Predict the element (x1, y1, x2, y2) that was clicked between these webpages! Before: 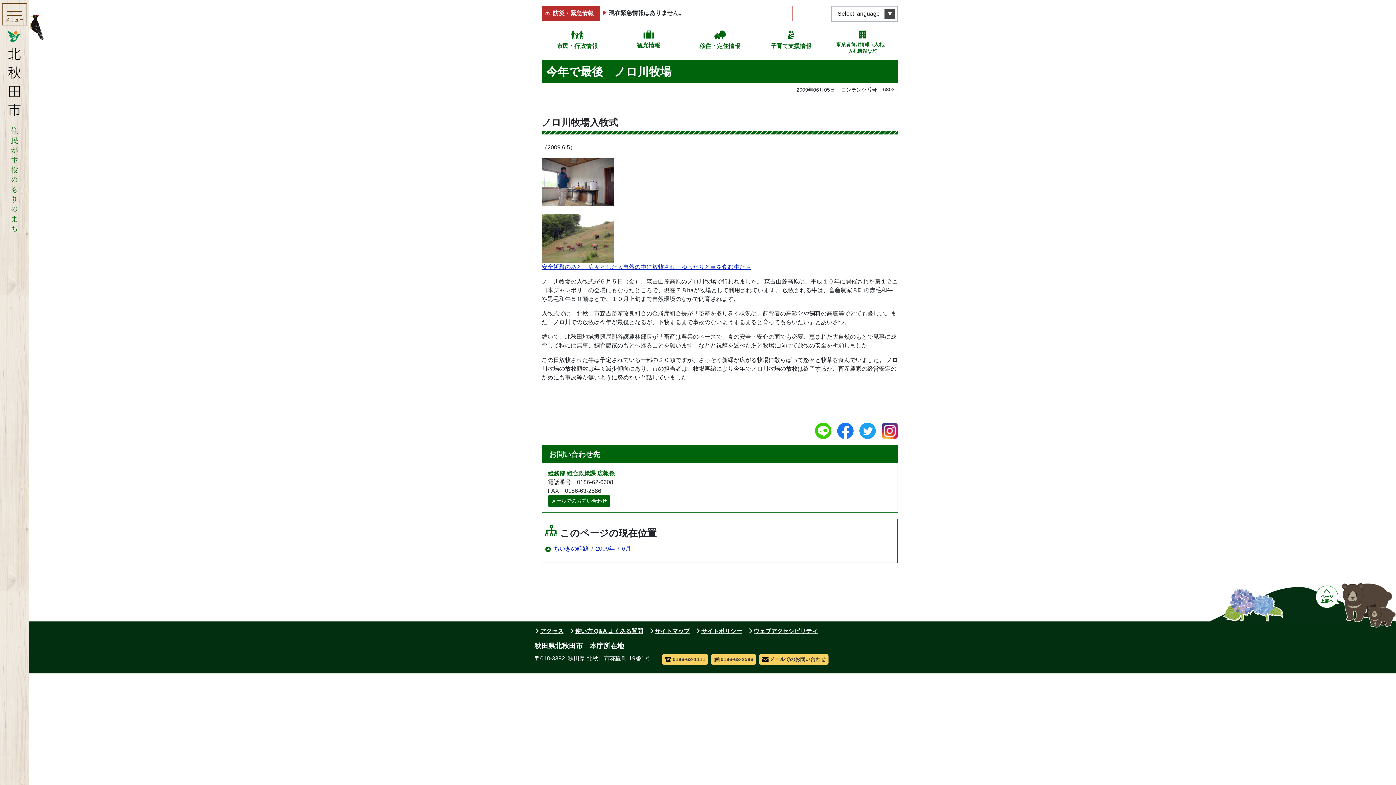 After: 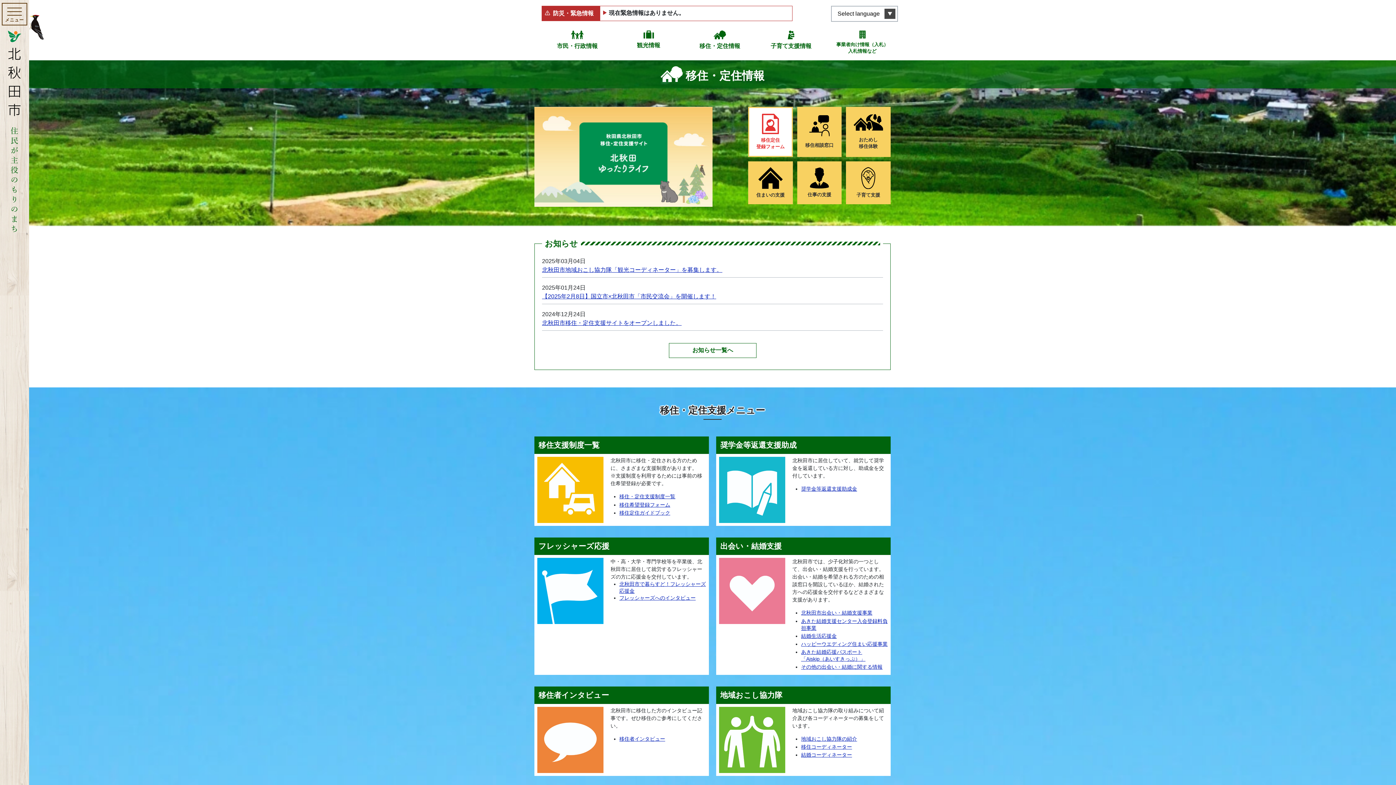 Action: bbox: (684, 30, 755, 50) label: 移住・定住情報